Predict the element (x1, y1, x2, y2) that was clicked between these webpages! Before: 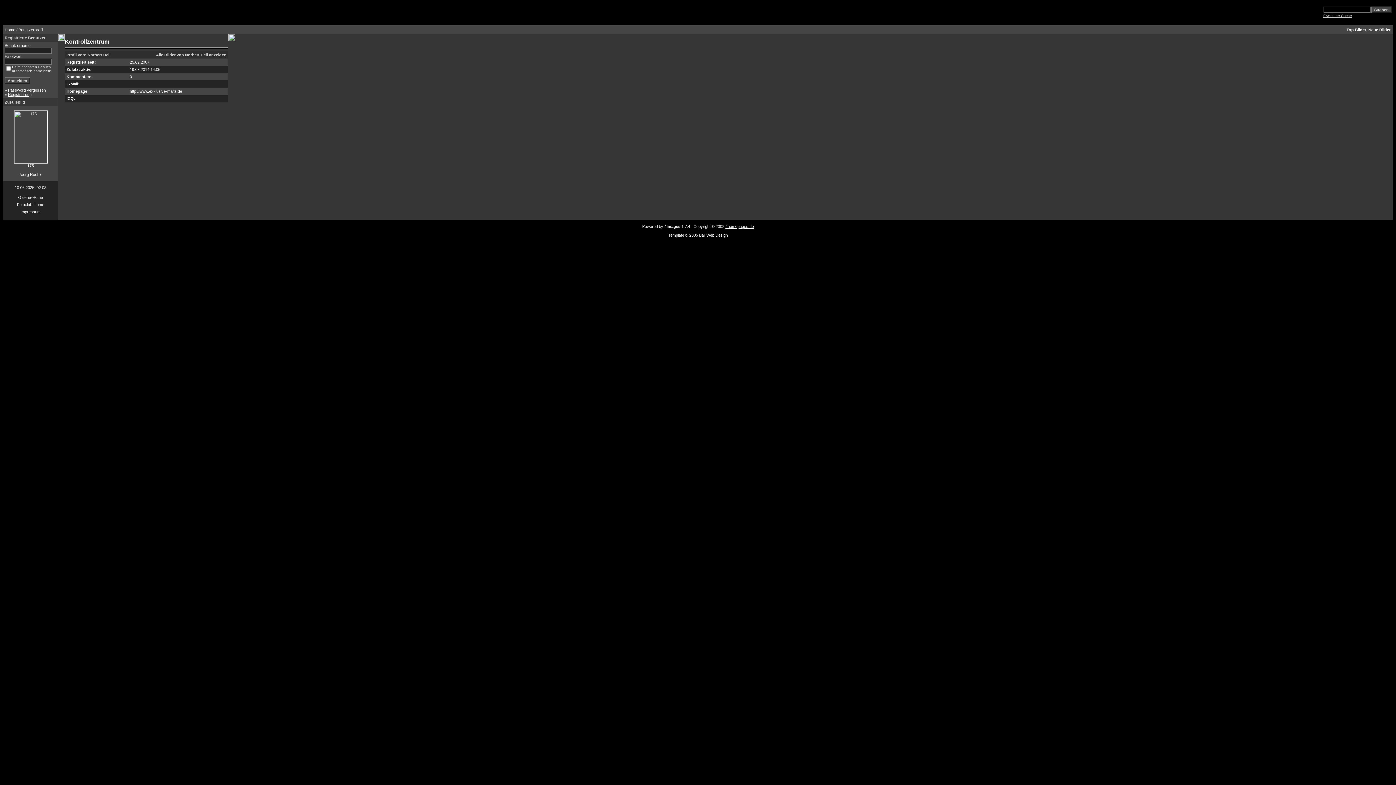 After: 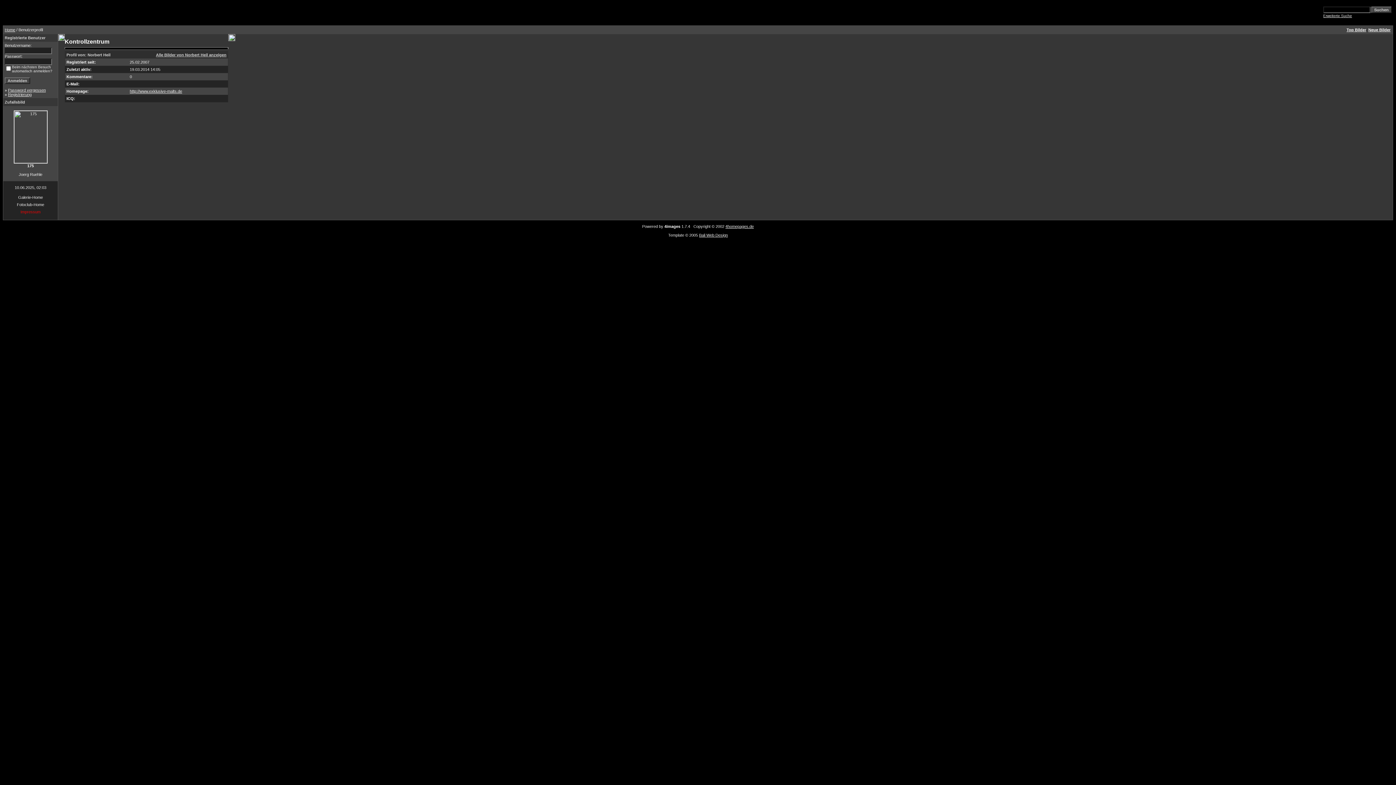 Action: label: Impressum bbox: (20, 209, 40, 214)